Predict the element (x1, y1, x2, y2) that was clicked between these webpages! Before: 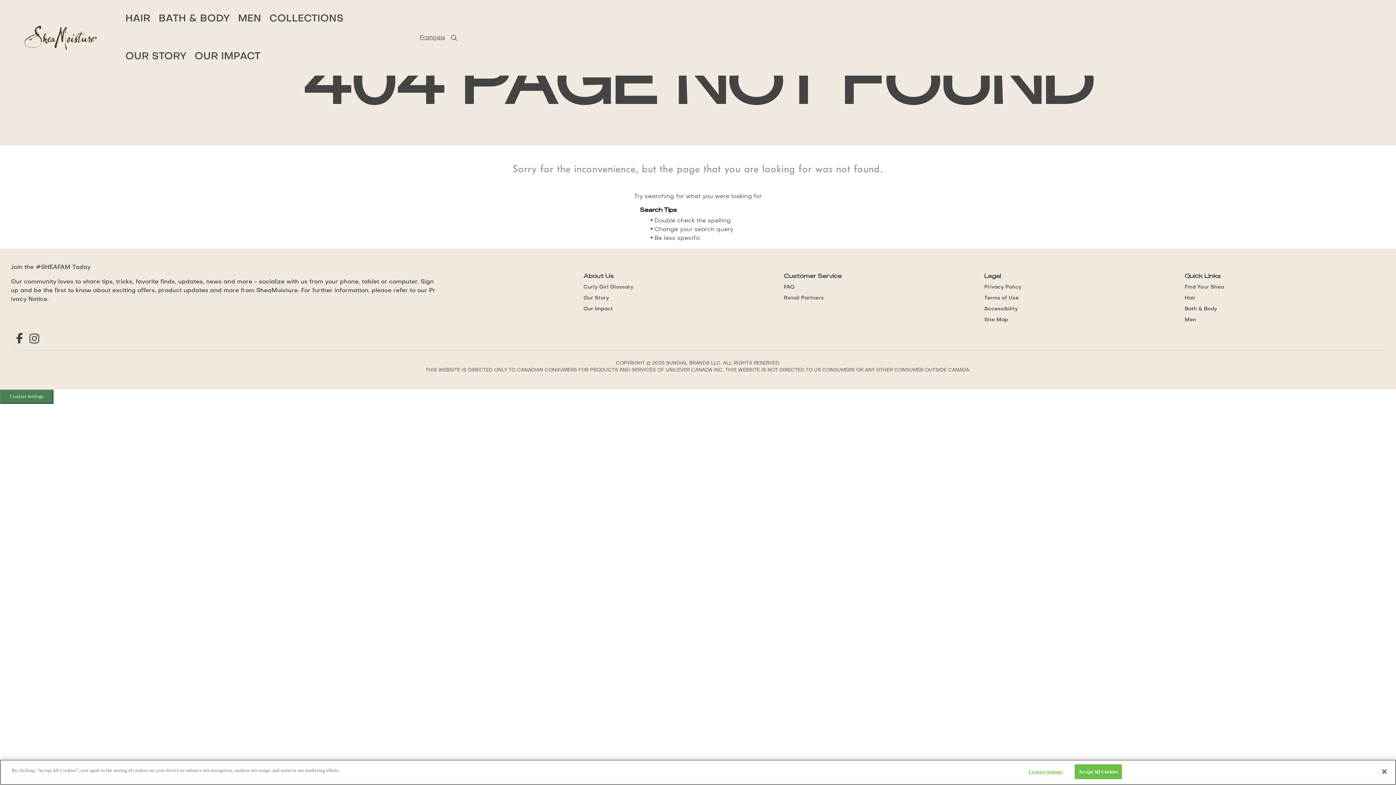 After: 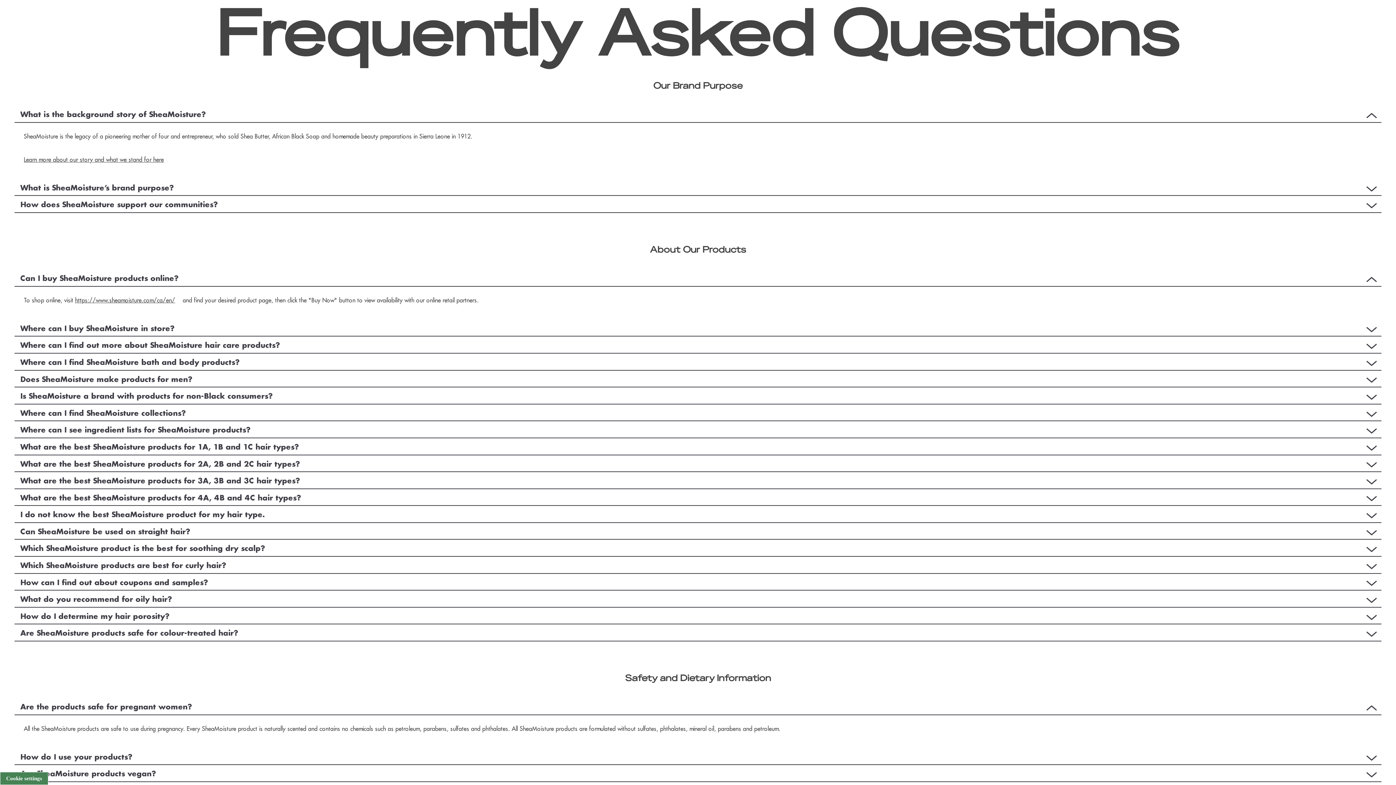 Action: bbox: (784, 283, 794, 294) label: FAQ